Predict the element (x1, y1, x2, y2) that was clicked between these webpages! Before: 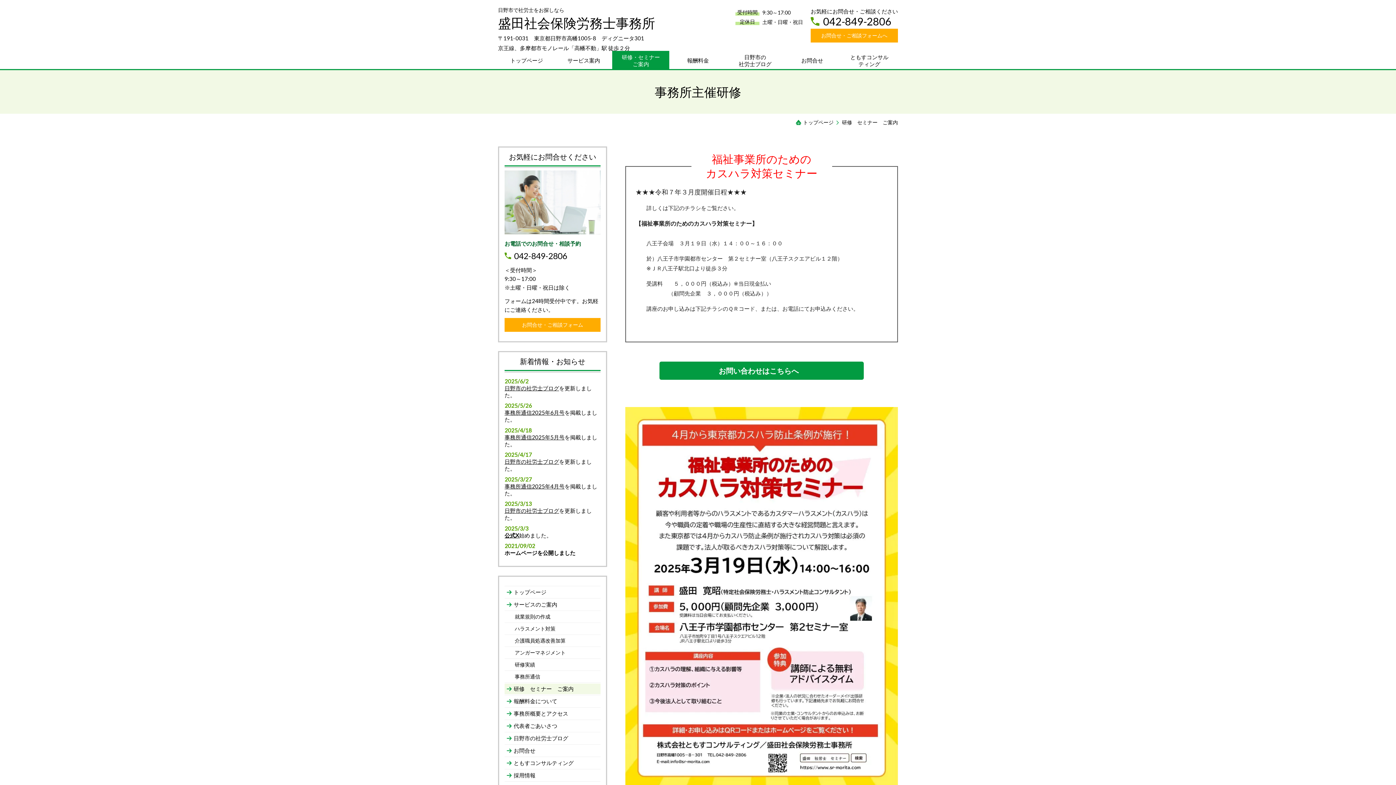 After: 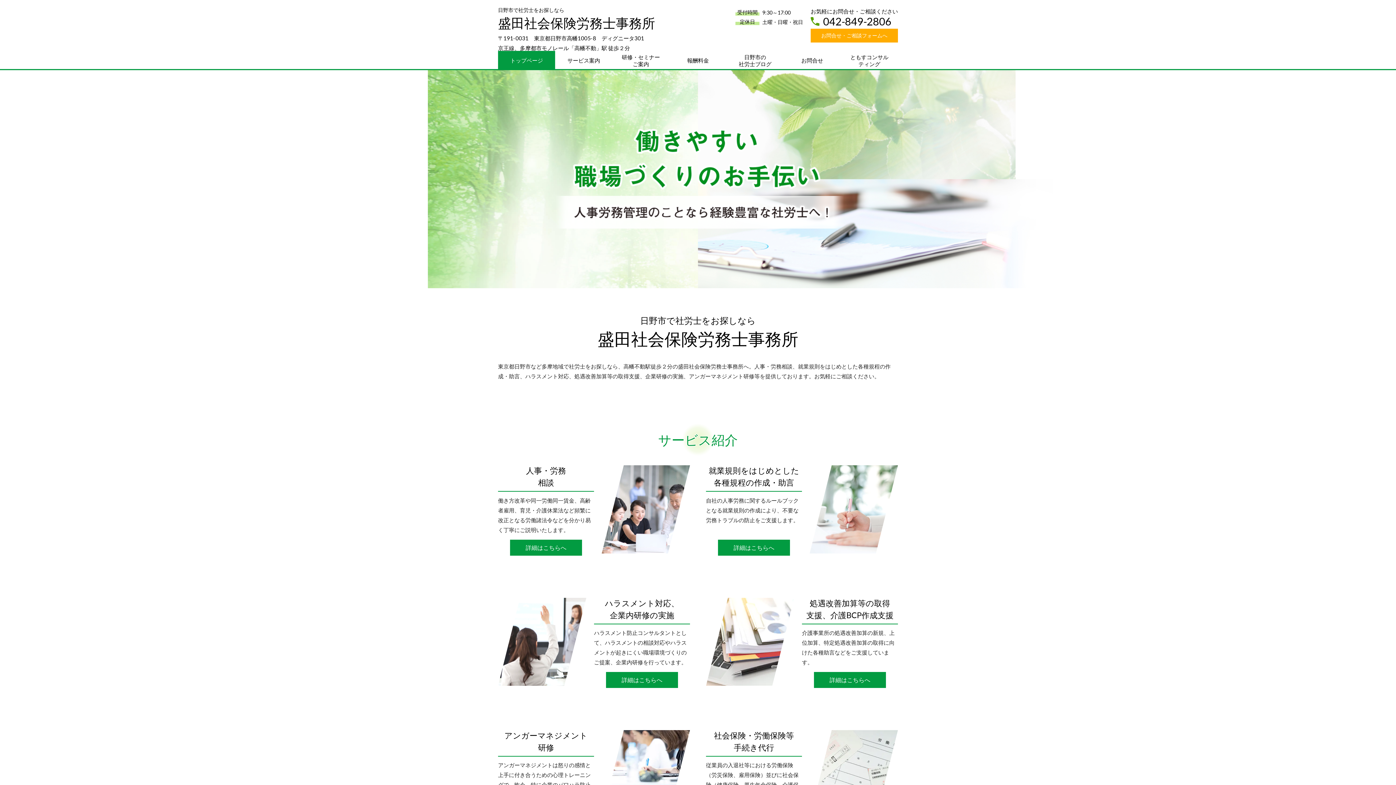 Action: label: 日野市で社労士をお探しなら

盛田社会保険労務士事務所 bbox: (498, 6, 728, 31)